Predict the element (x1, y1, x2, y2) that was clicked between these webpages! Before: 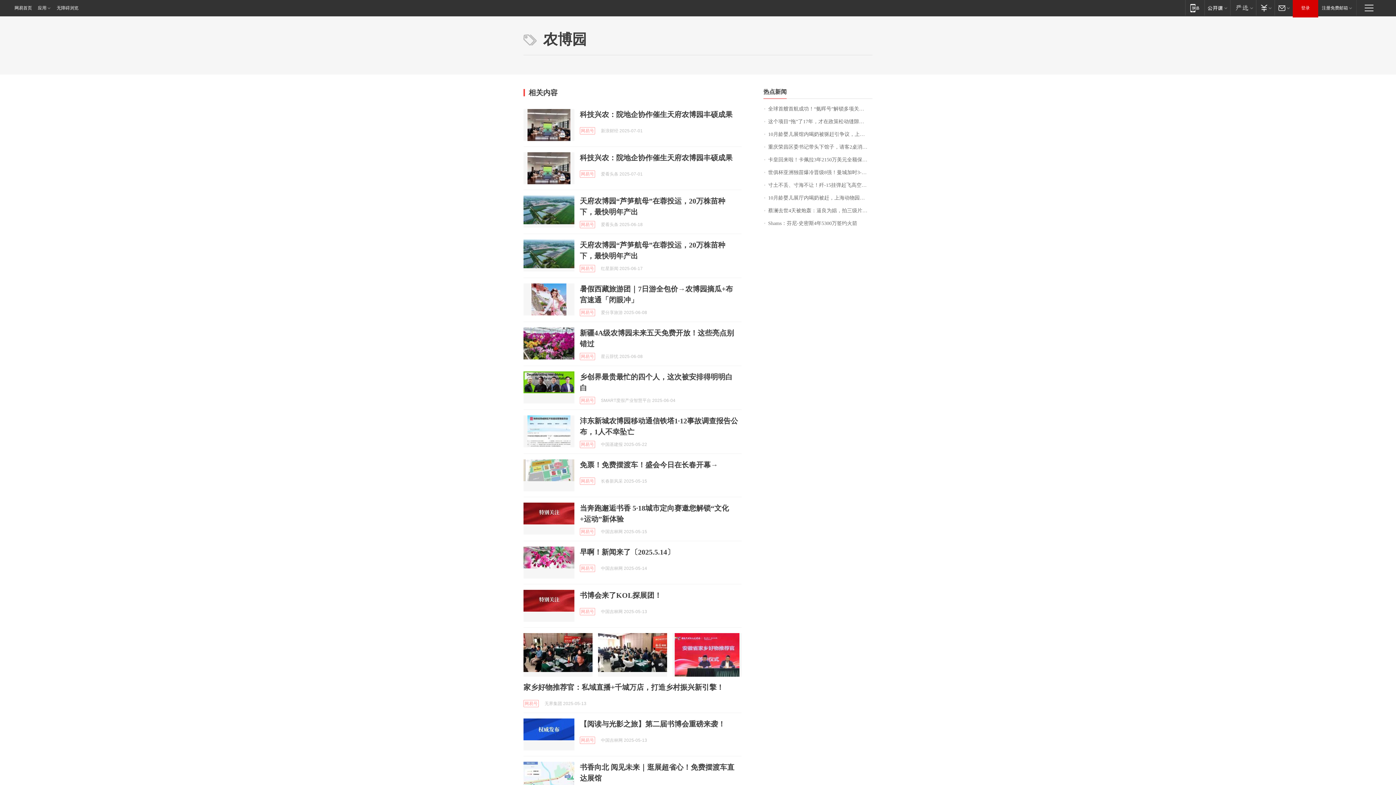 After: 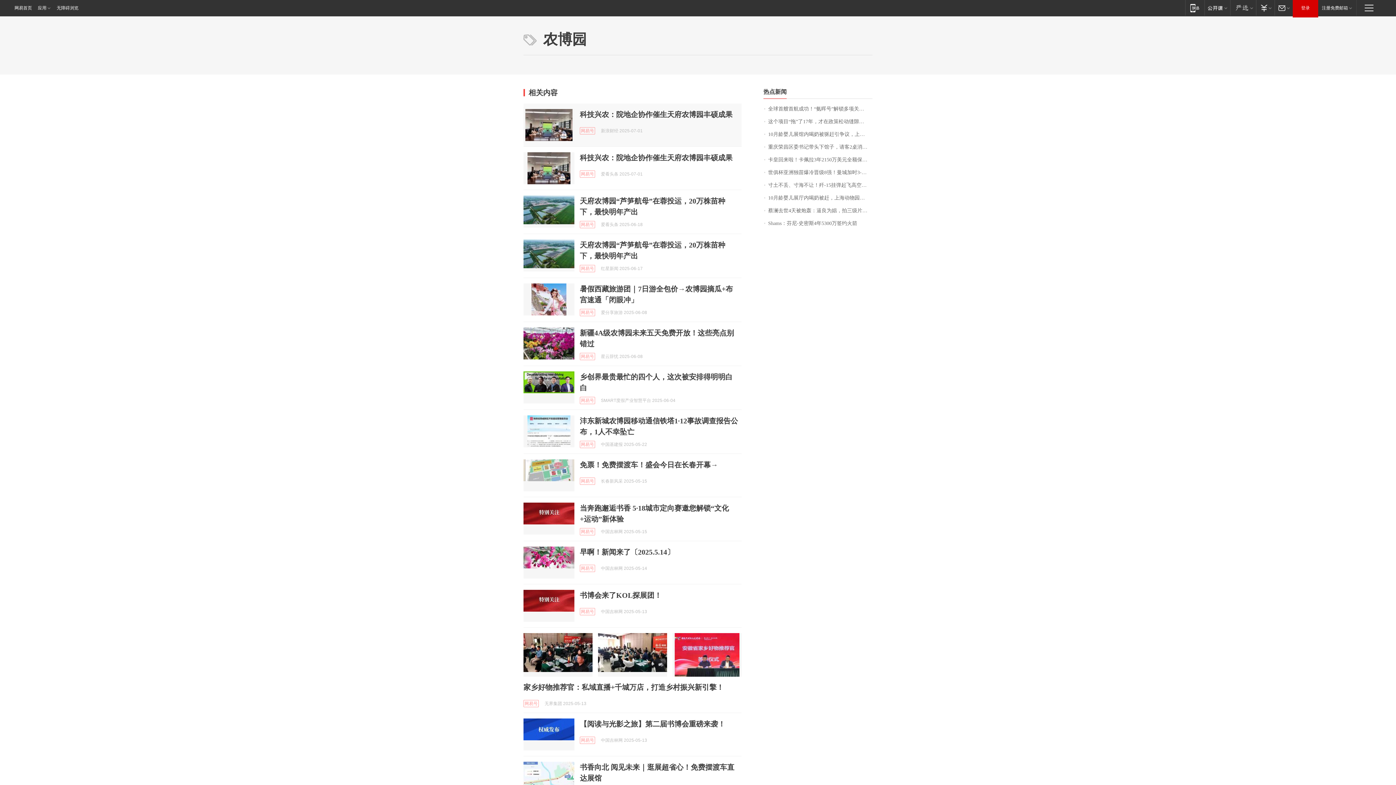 Action: bbox: (523, 109, 574, 141)